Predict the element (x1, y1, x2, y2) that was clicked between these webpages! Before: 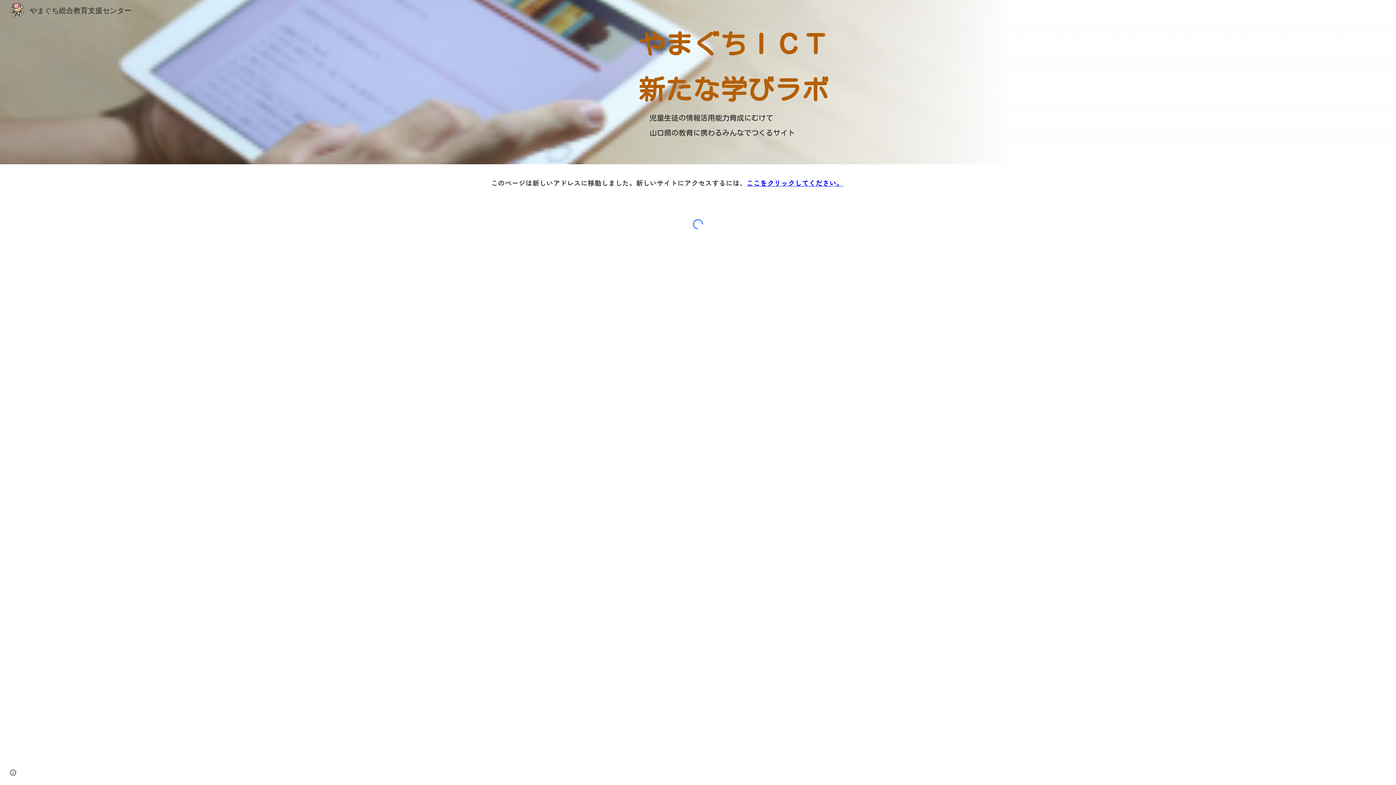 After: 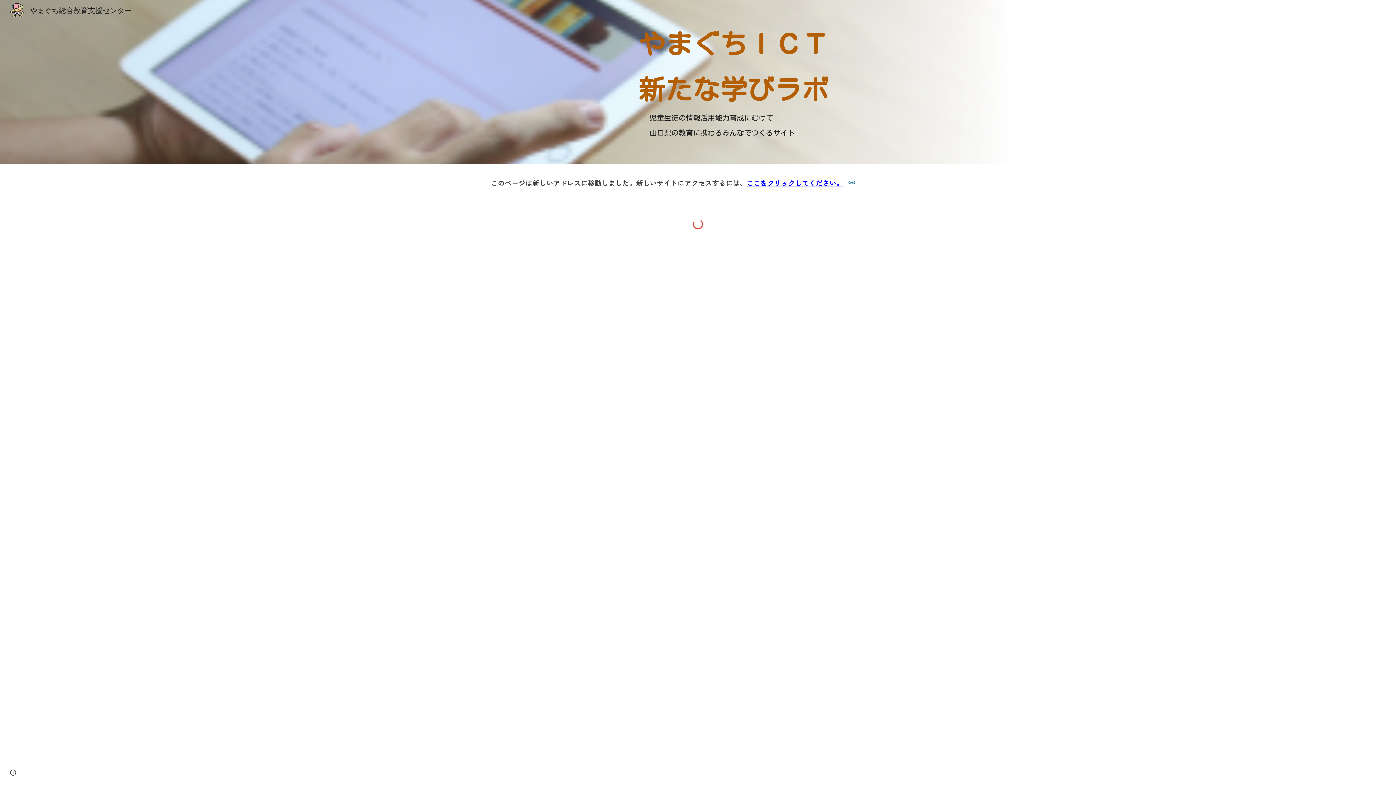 Action: label: ここをクリックしてください。 bbox: (746, 176, 843, 187)